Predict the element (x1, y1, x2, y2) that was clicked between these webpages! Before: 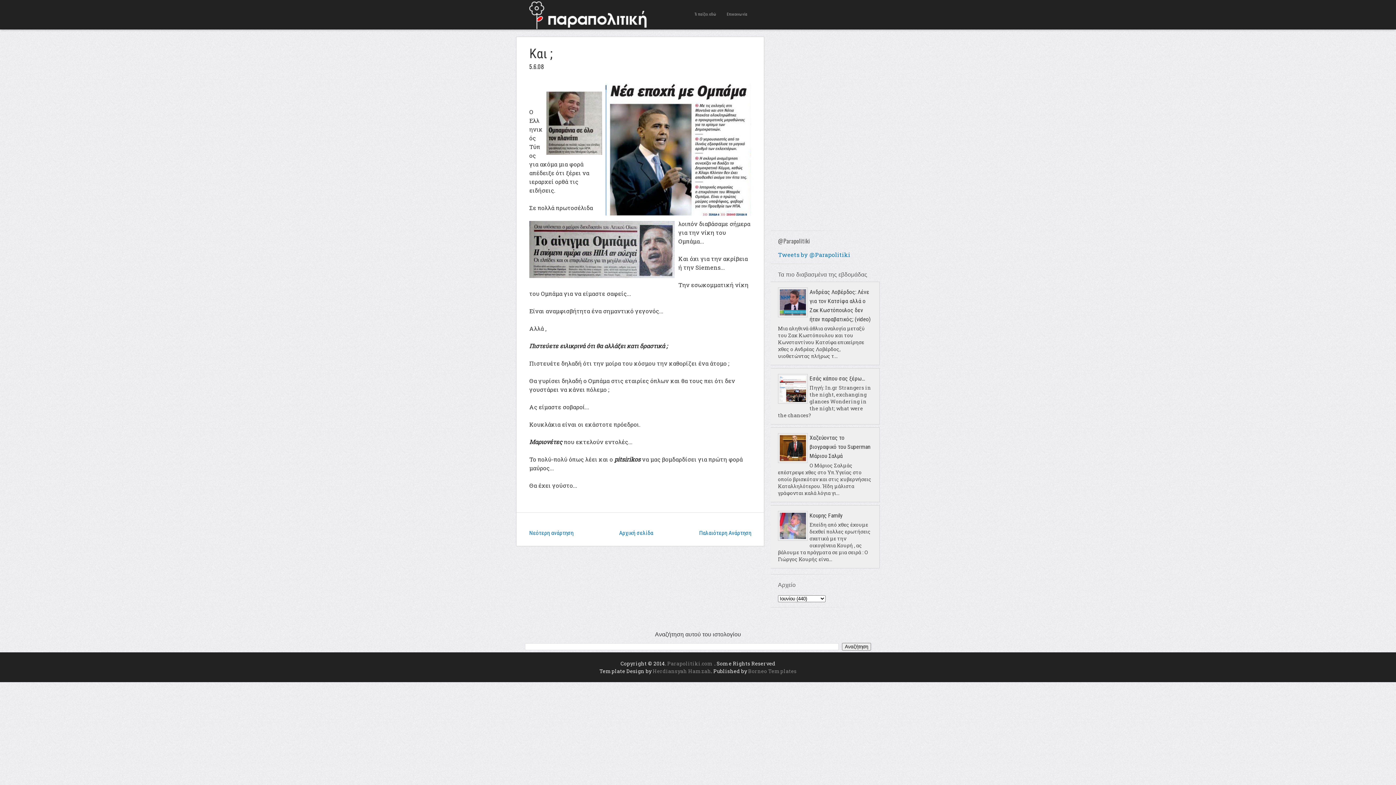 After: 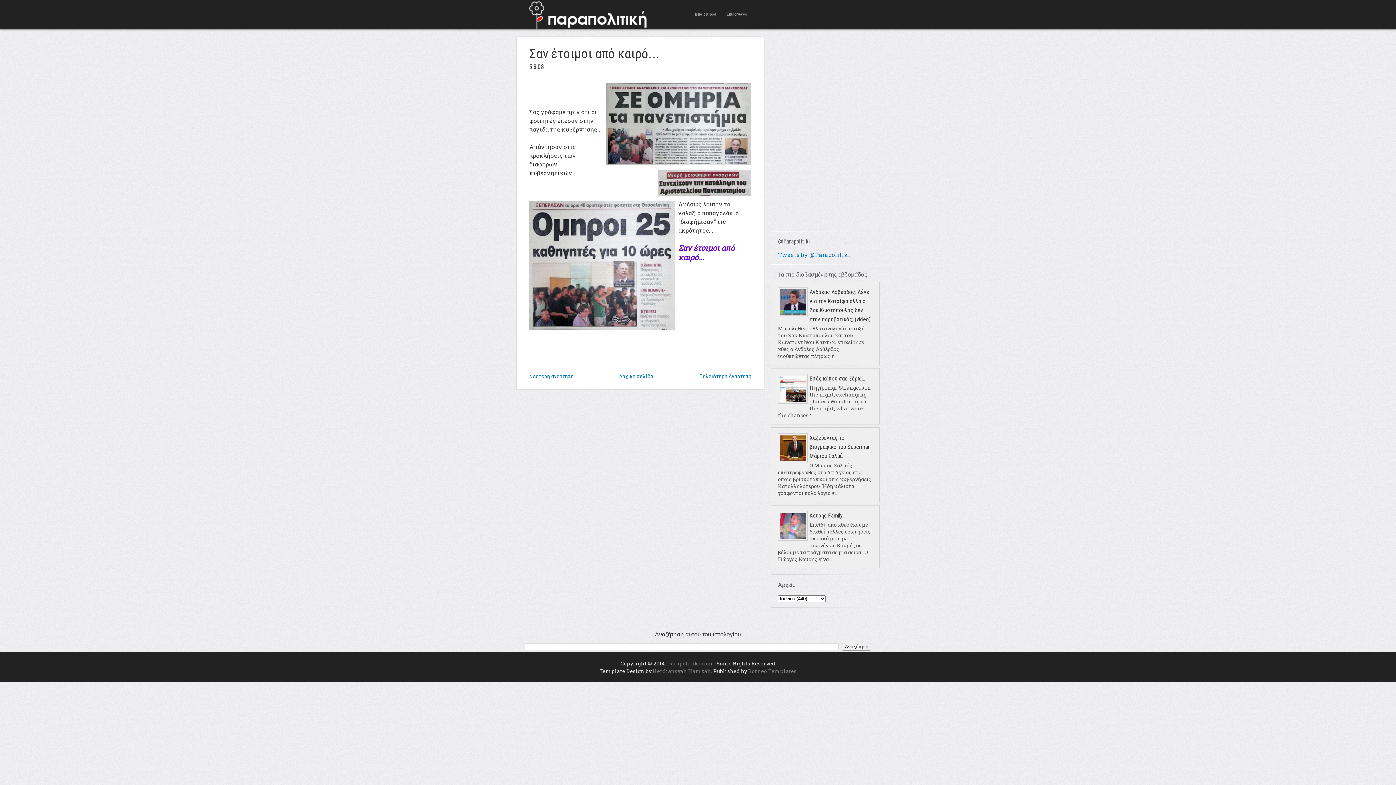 Action: bbox: (699, 529, 751, 536) label: Παλαιότερη Ανάρτηση